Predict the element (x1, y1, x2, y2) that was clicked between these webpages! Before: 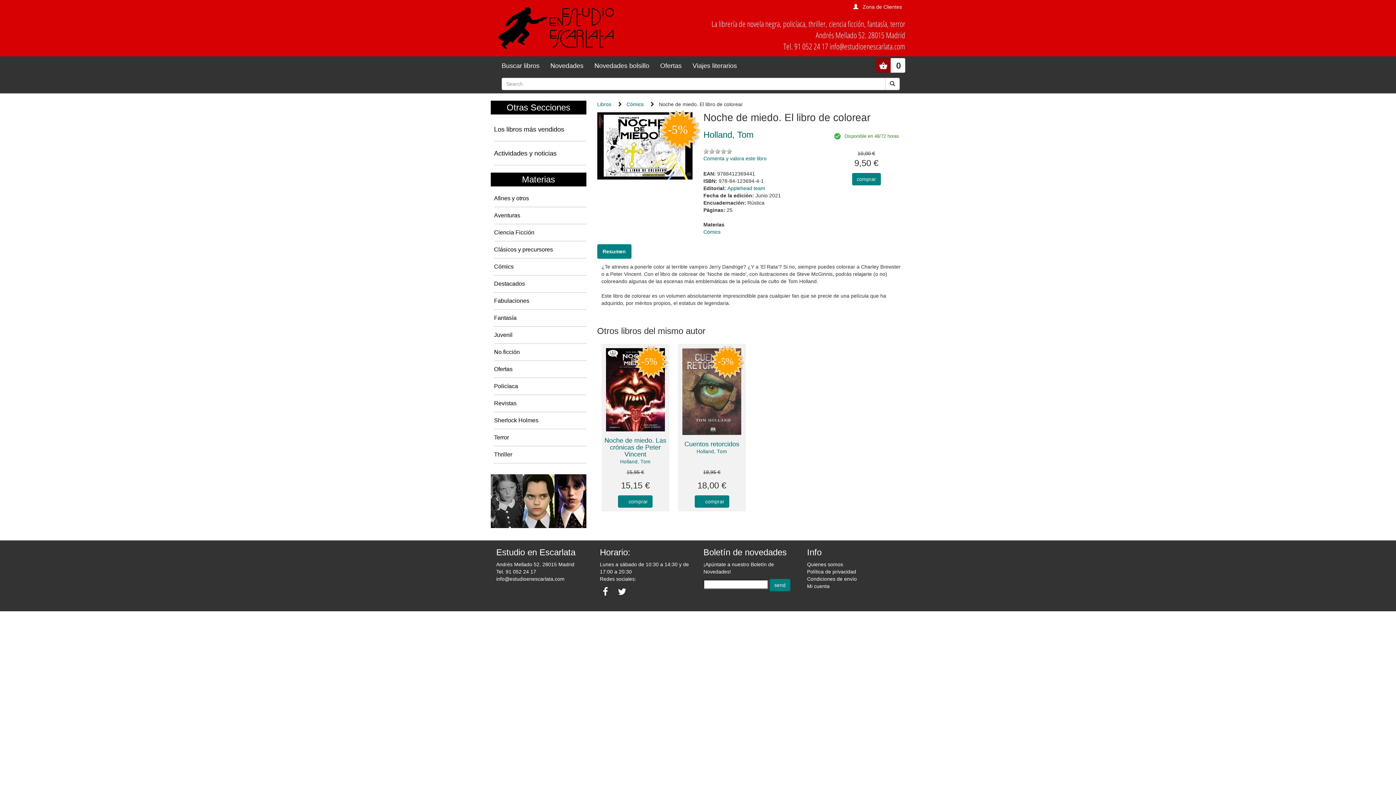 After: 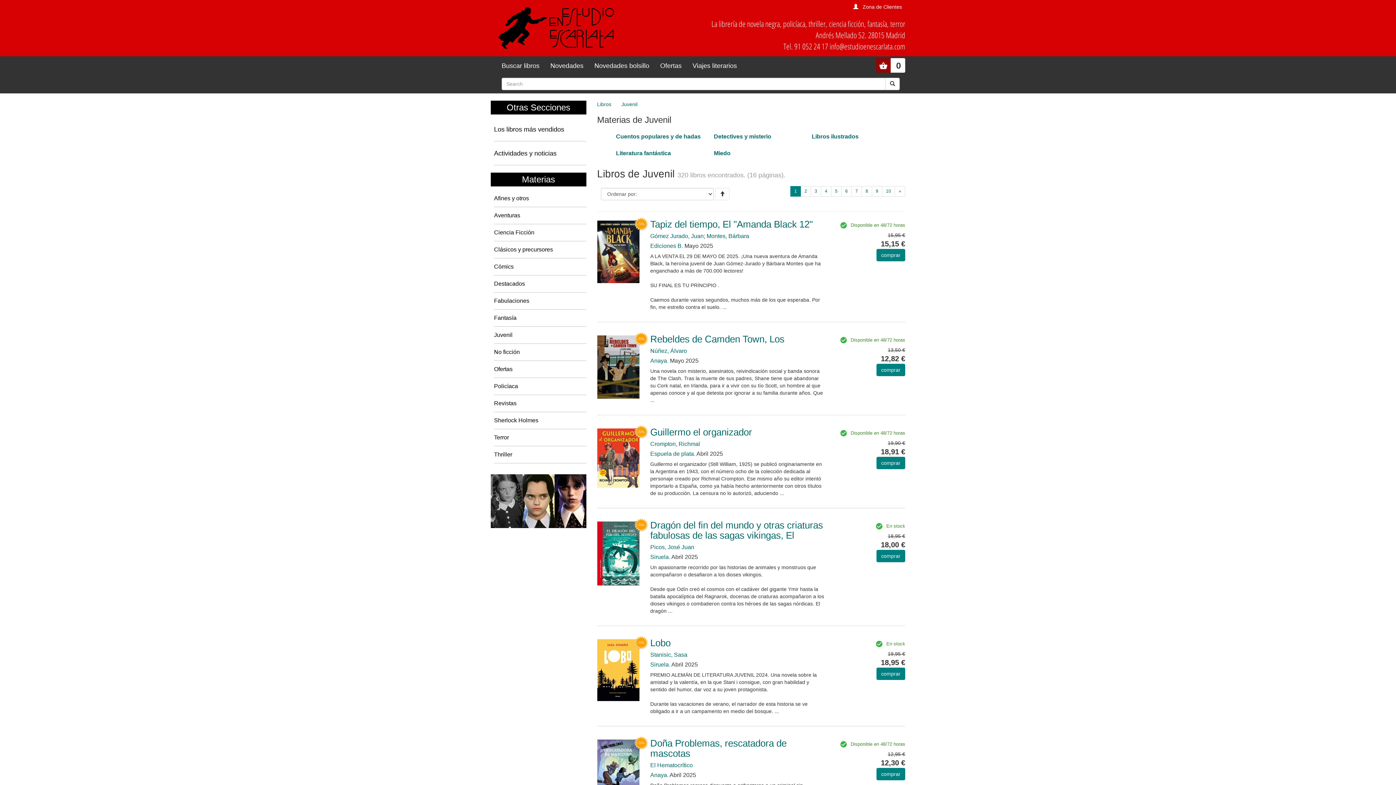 Action: label: Juvenil bbox: (494, 331, 512, 338)